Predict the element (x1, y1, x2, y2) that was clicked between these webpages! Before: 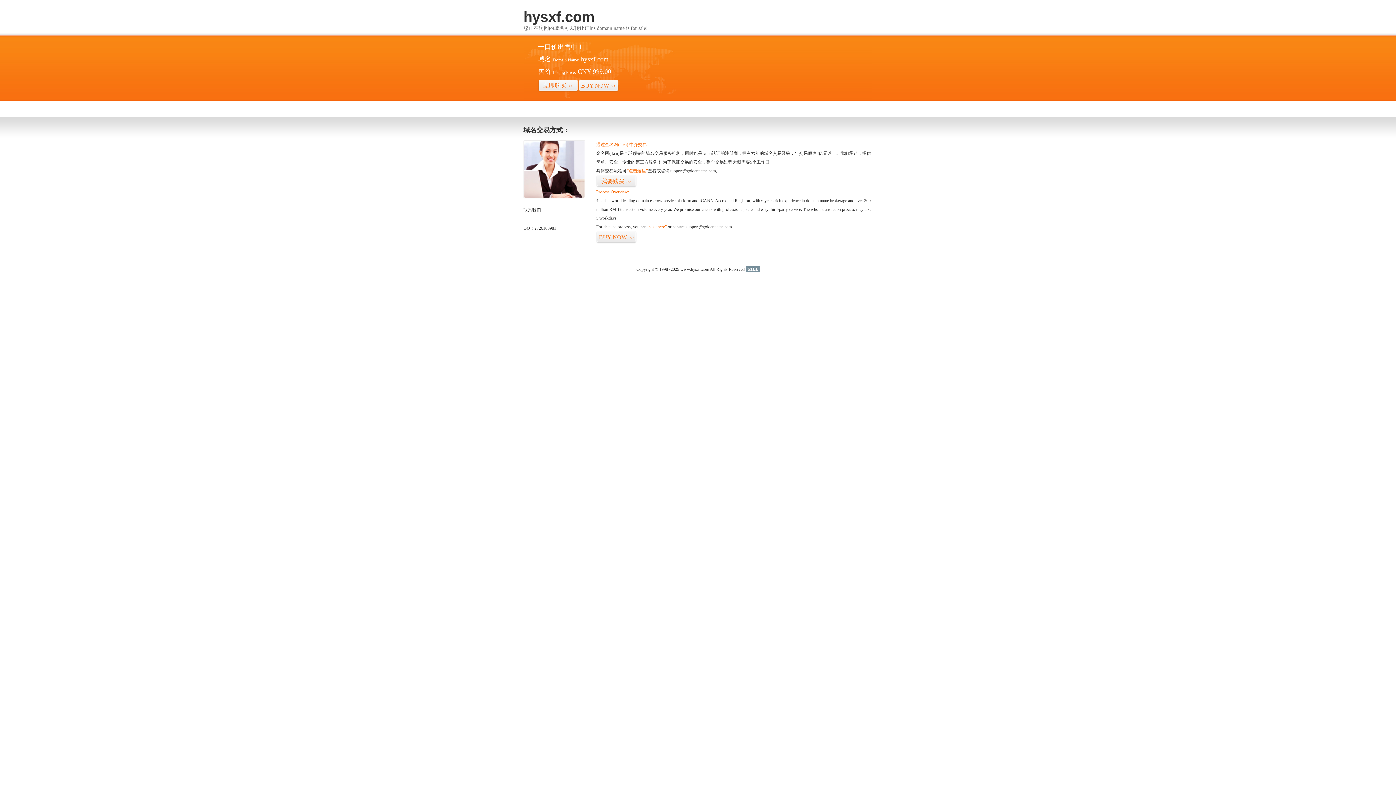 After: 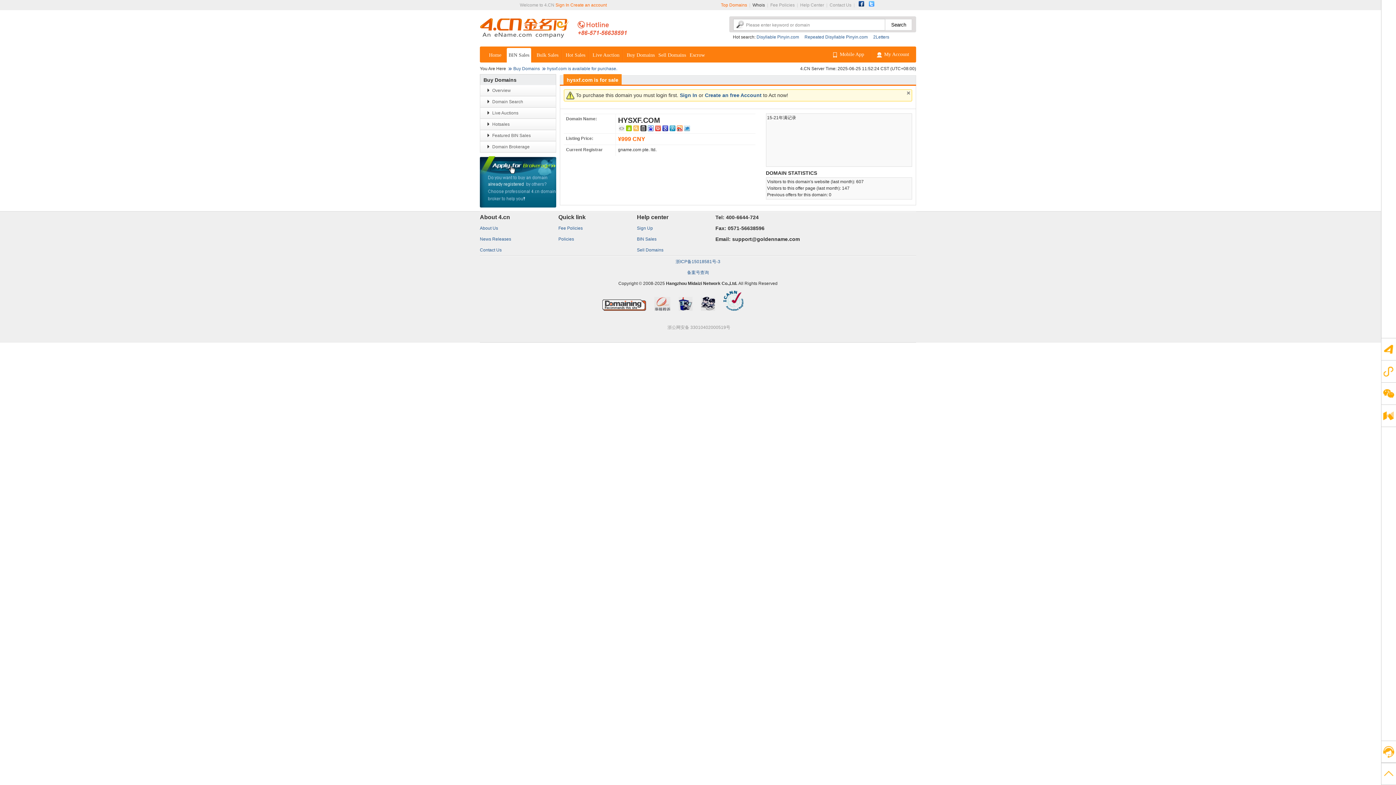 Action: bbox: (647, 224, 666, 229) label: “visit here”